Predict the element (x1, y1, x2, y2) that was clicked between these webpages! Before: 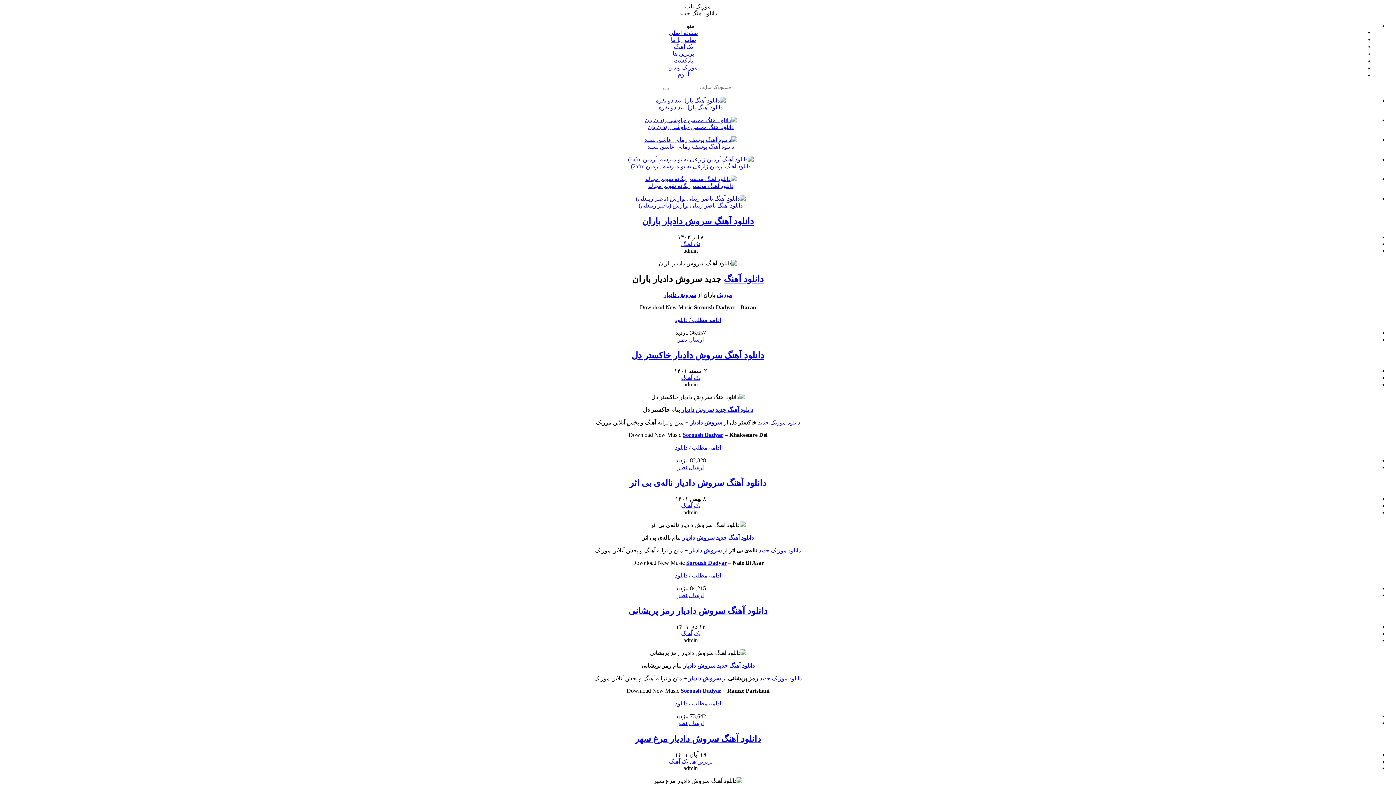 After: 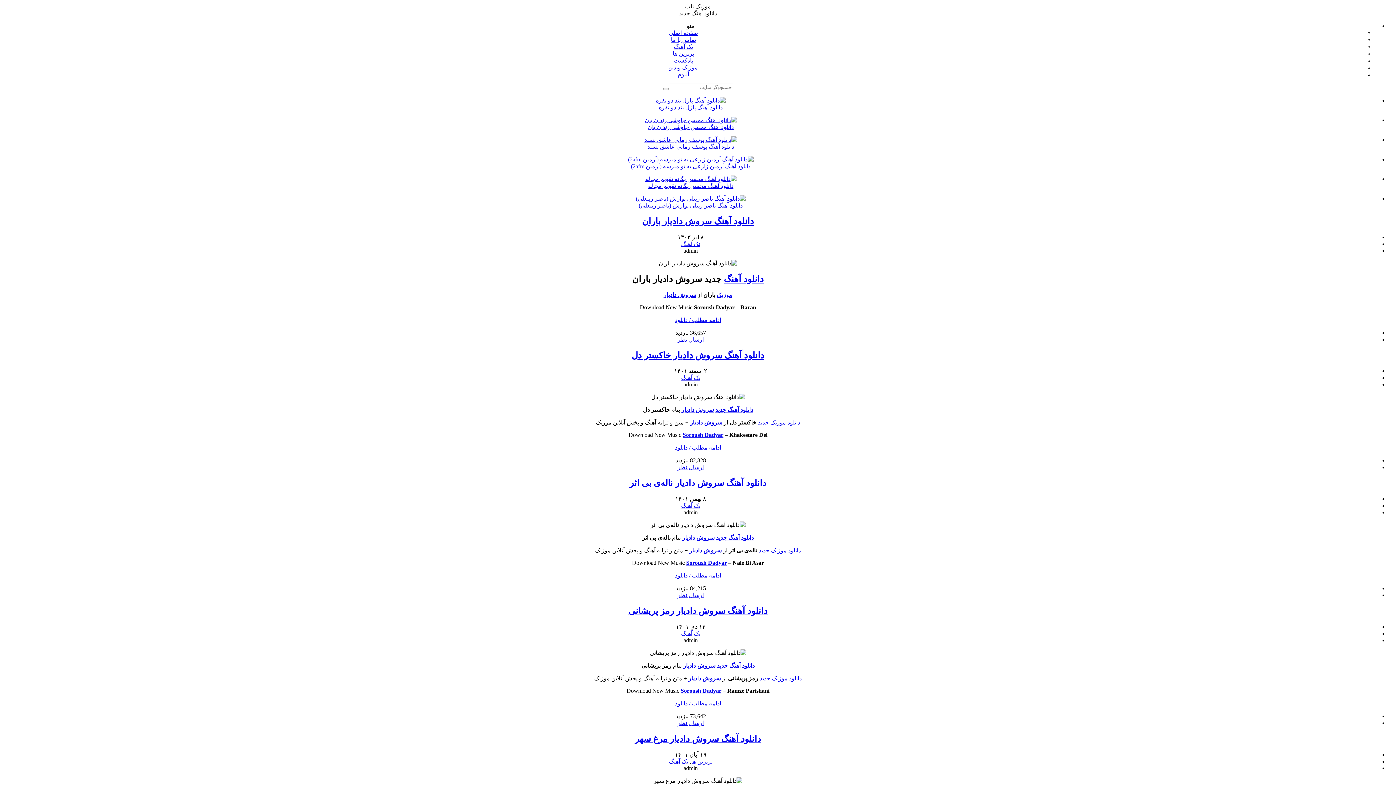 Action: bbox: (686, 22, 694, 29) label: منو